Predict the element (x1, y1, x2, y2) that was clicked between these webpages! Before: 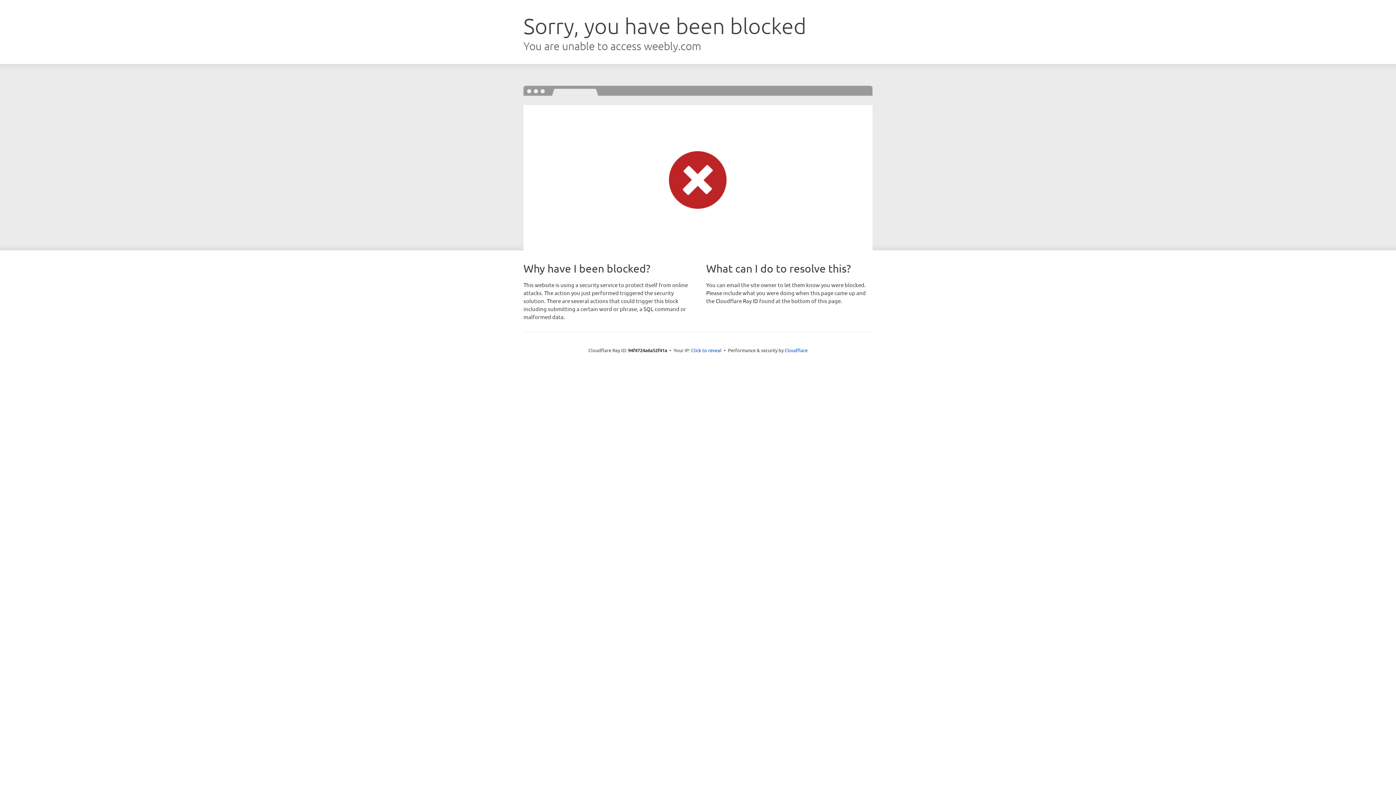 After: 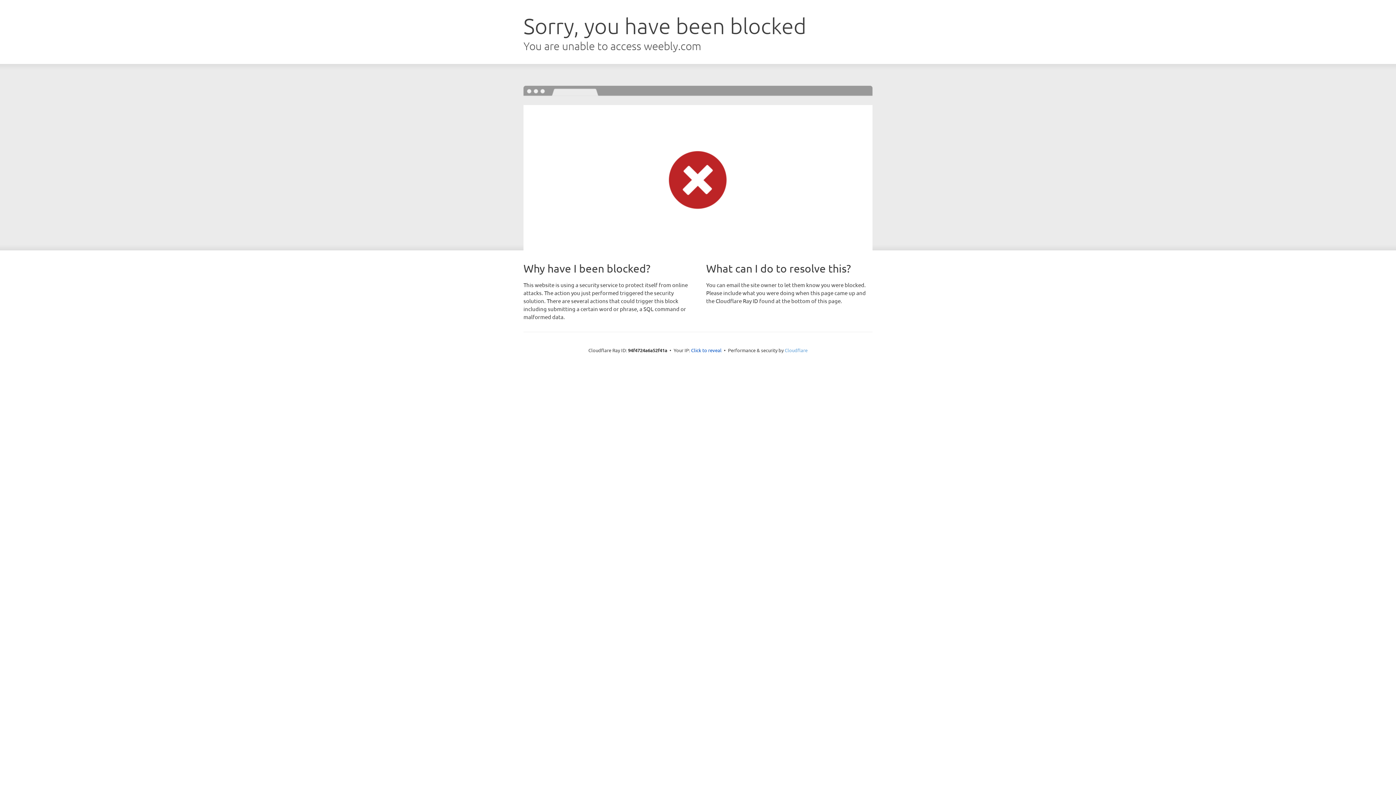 Action: label: Cloudflare bbox: (784, 347, 807, 353)